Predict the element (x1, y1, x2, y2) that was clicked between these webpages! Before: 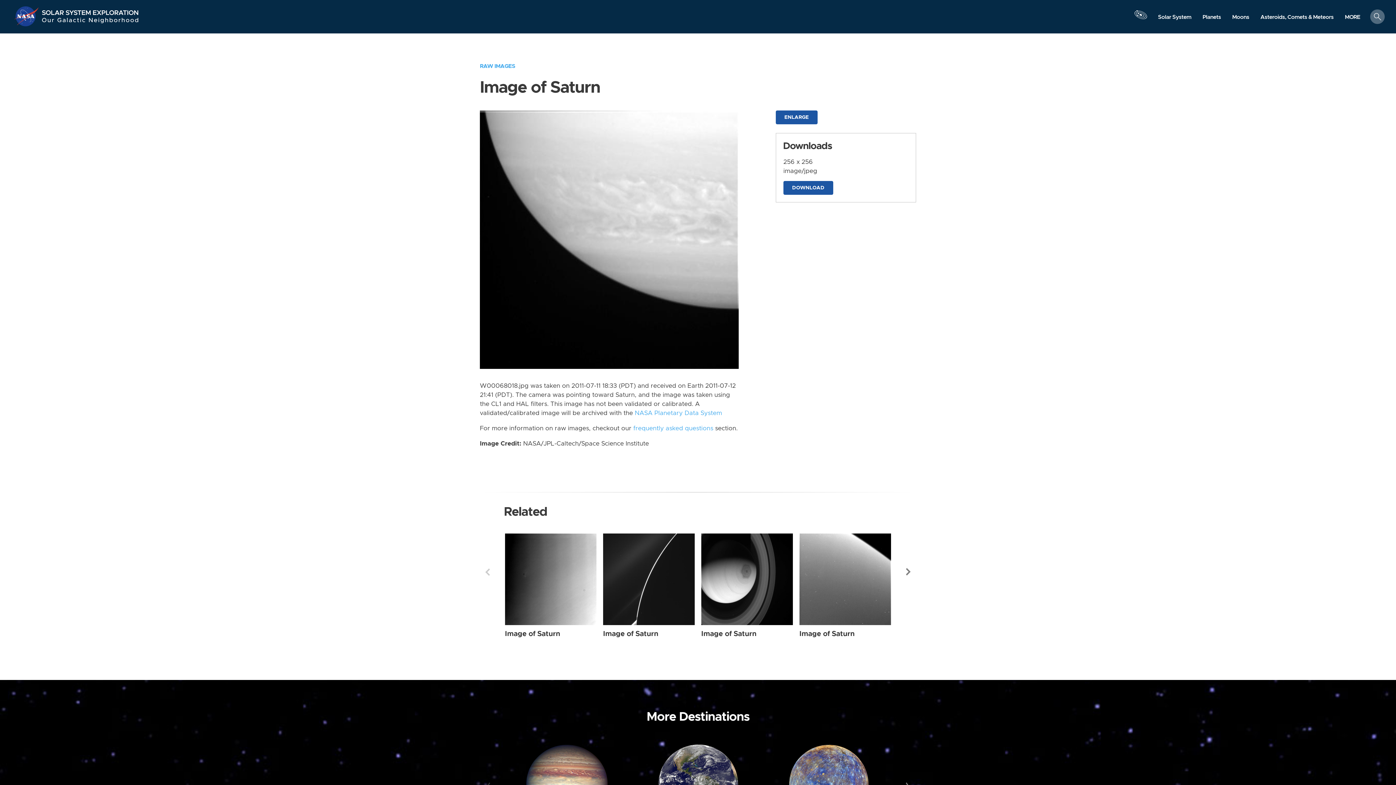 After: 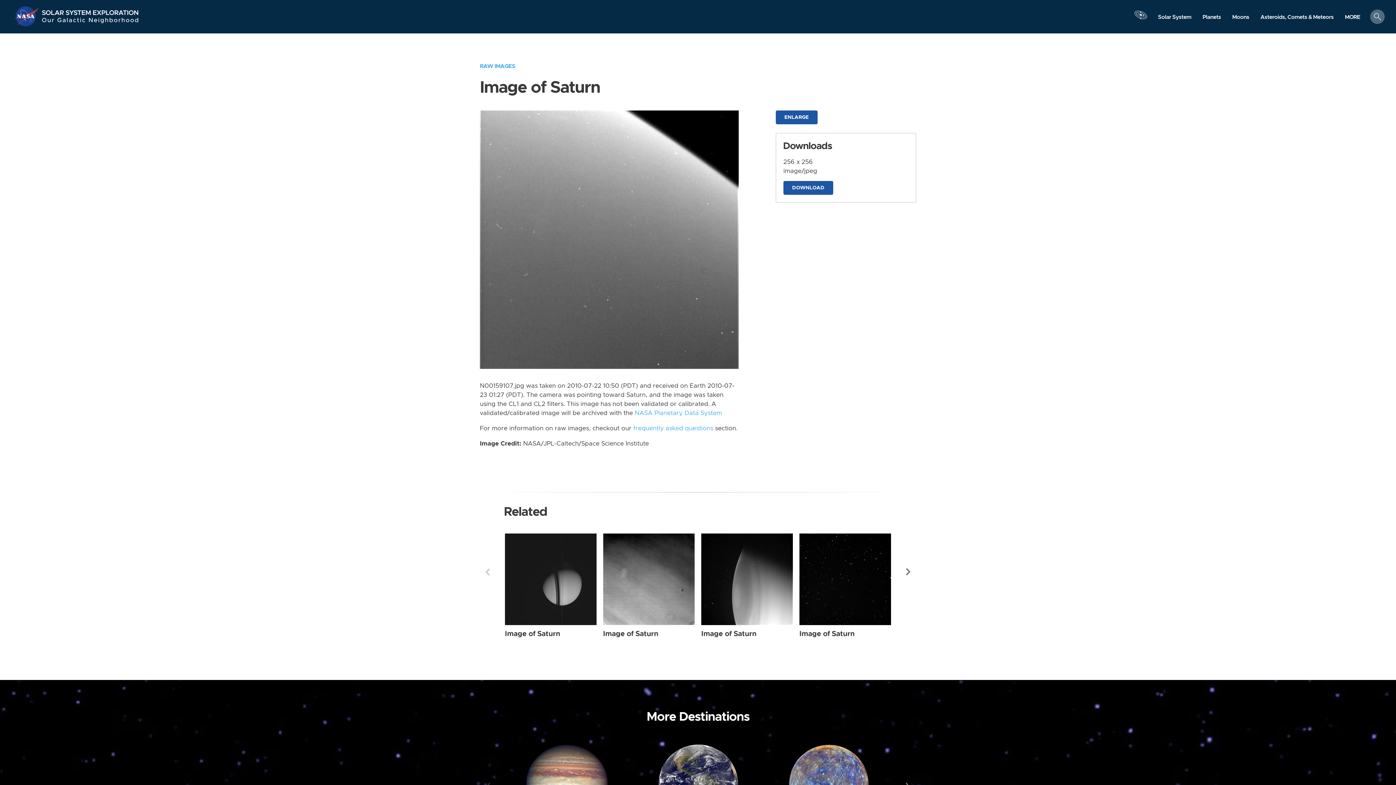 Action: bbox: (799, 630, 854, 637) label: Image of Saturn